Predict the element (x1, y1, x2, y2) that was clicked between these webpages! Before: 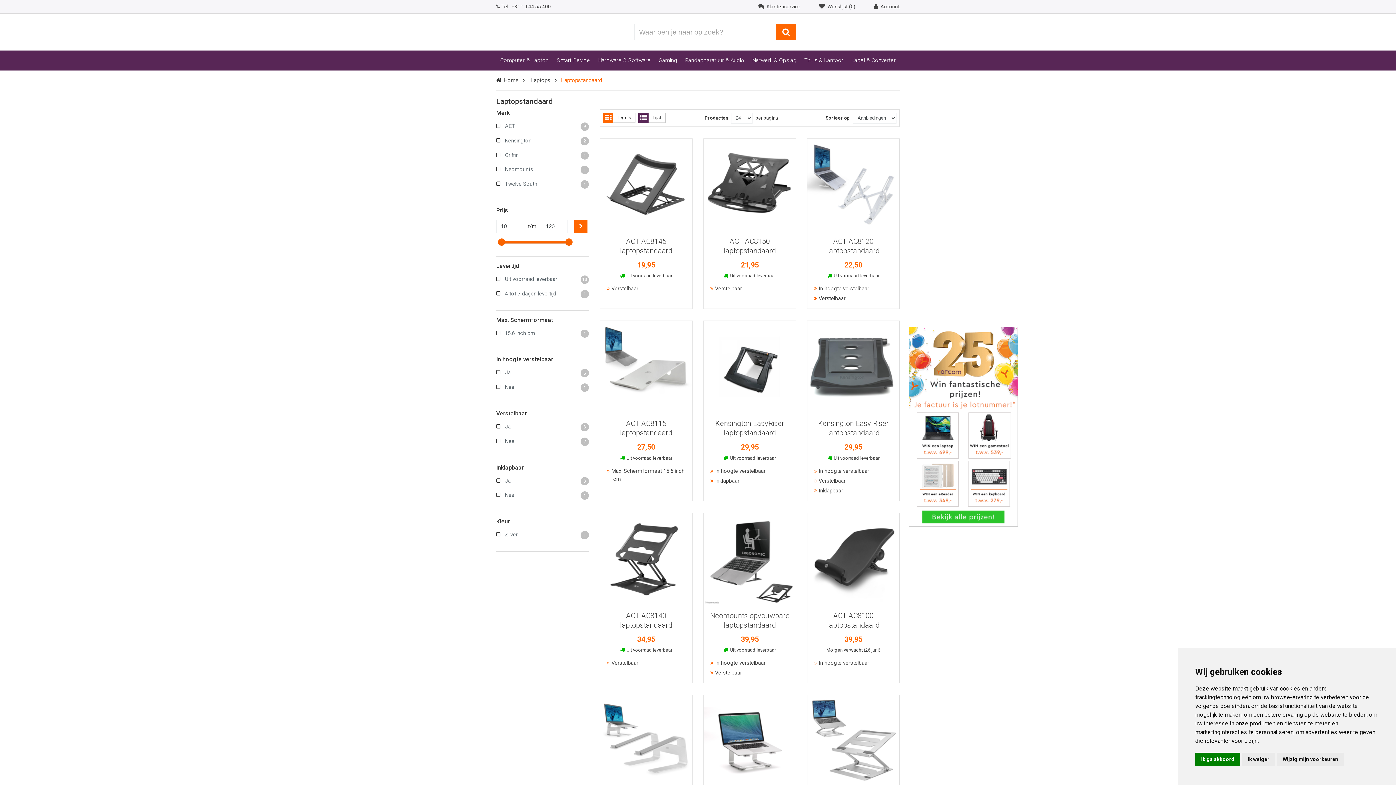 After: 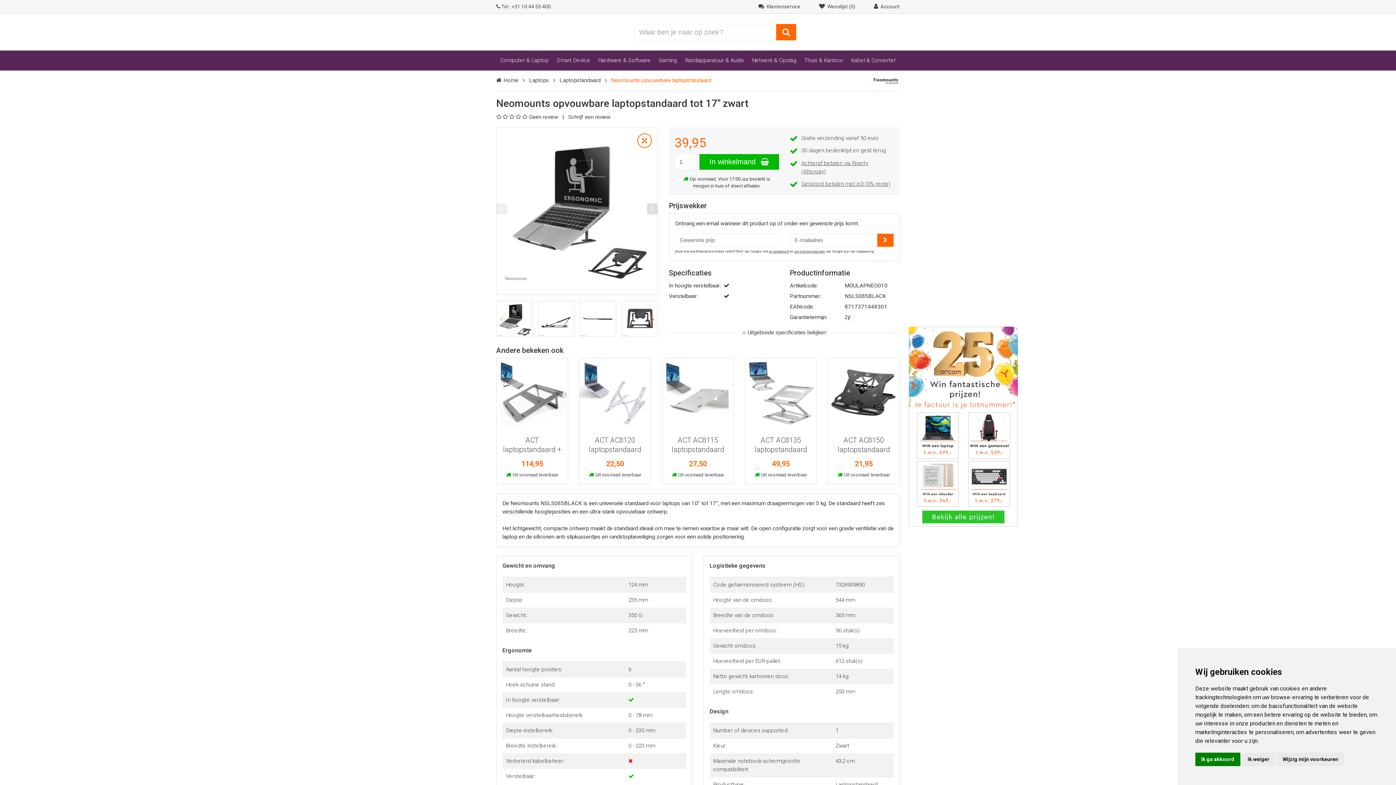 Action: label: Bekijk meer informatie bbox: (716, 549, 783, 563)